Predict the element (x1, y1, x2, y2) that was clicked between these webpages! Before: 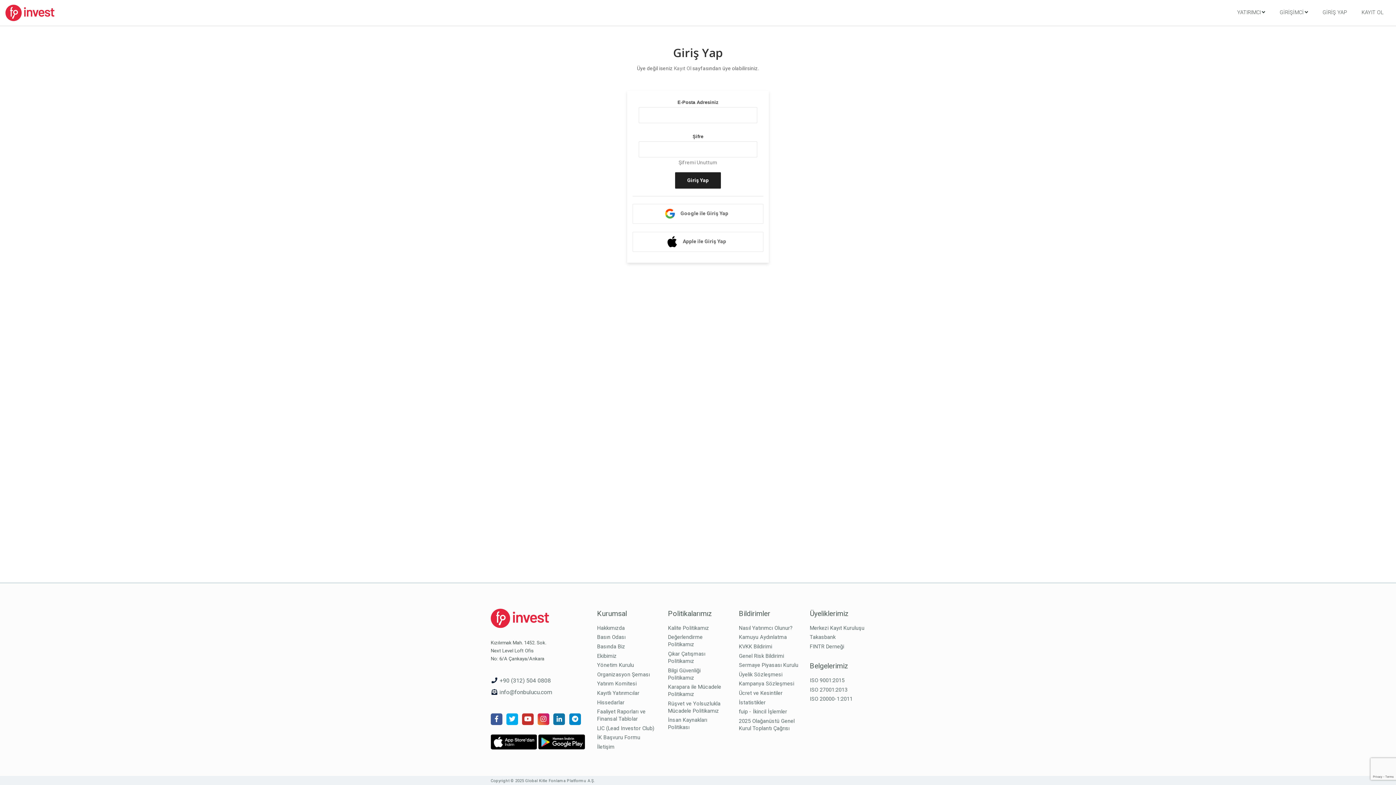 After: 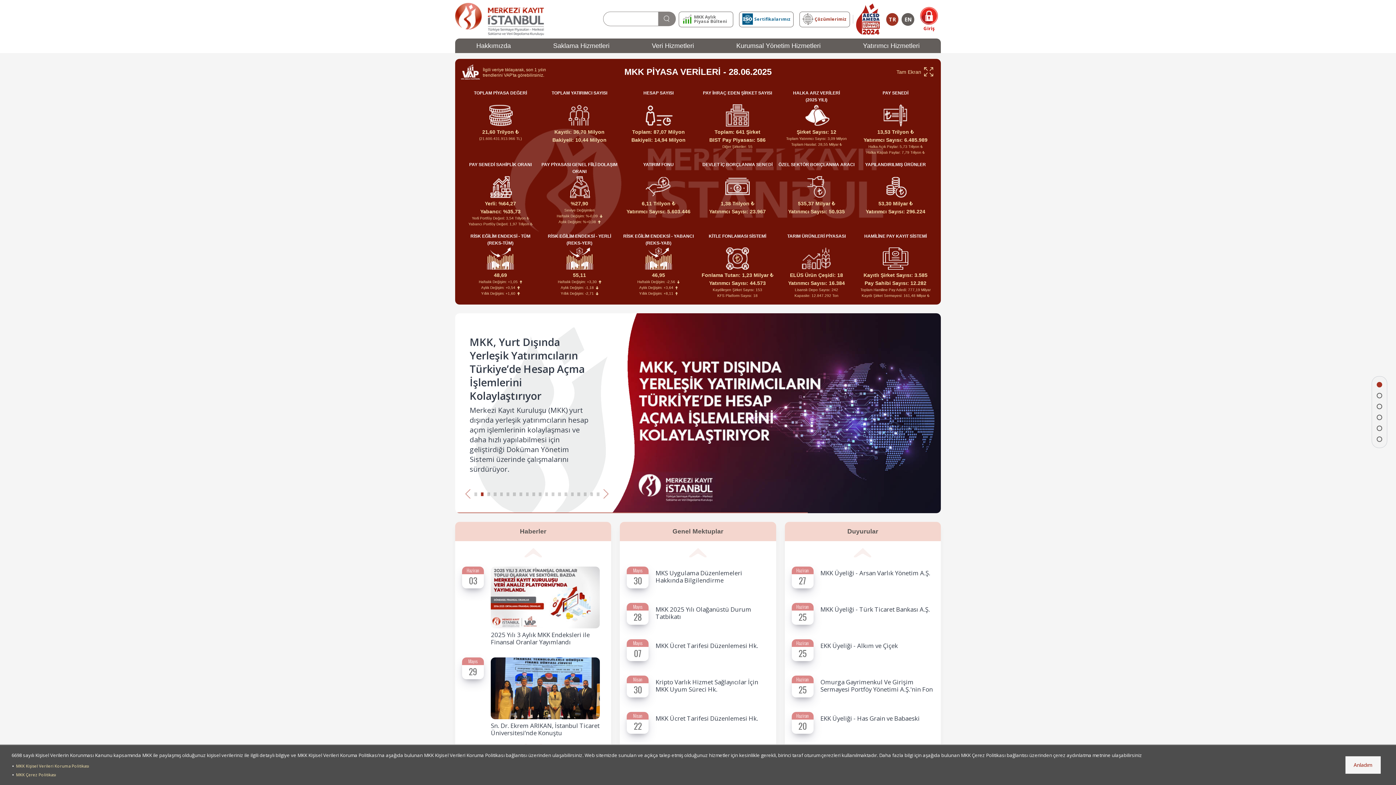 Action: bbox: (810, 625, 864, 631) label: Merkezi Kayıt Kuruluşu